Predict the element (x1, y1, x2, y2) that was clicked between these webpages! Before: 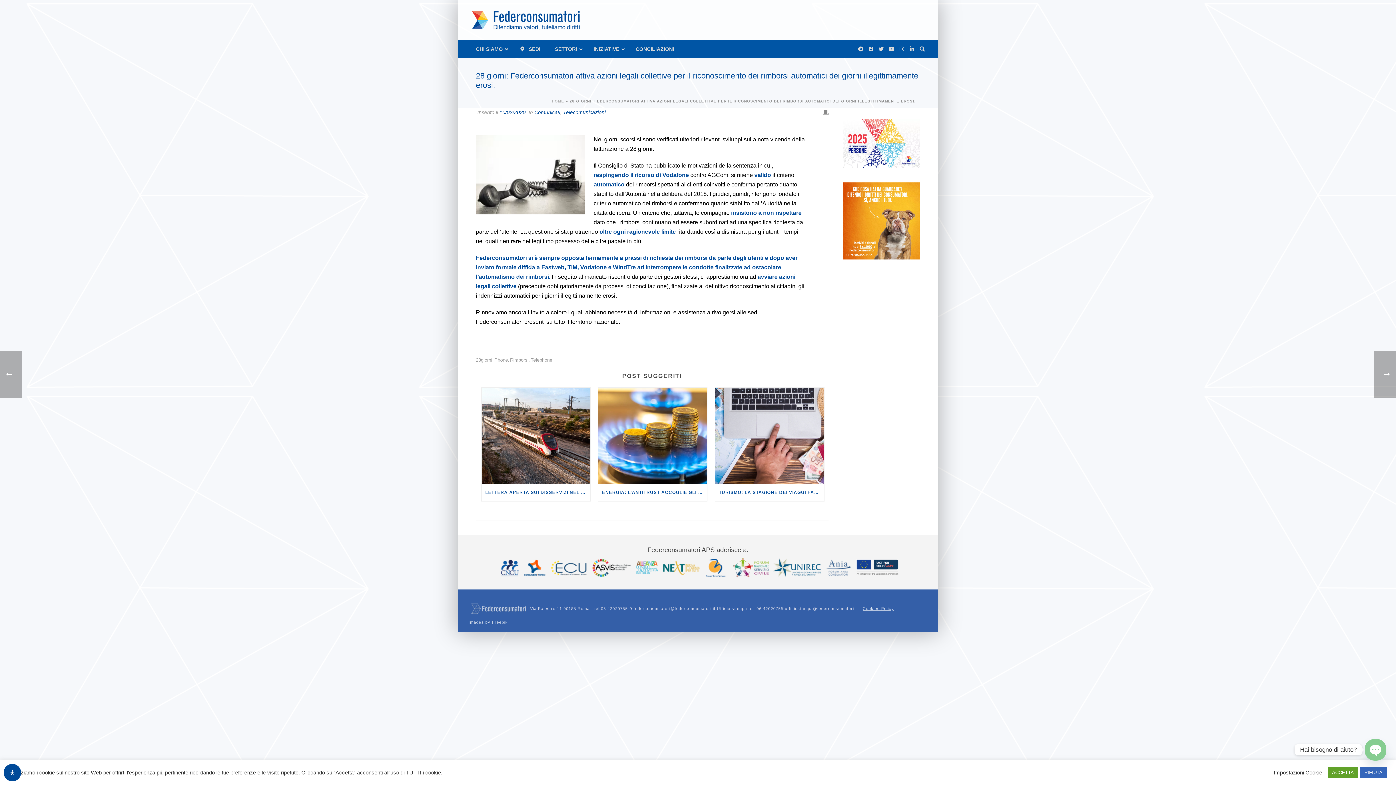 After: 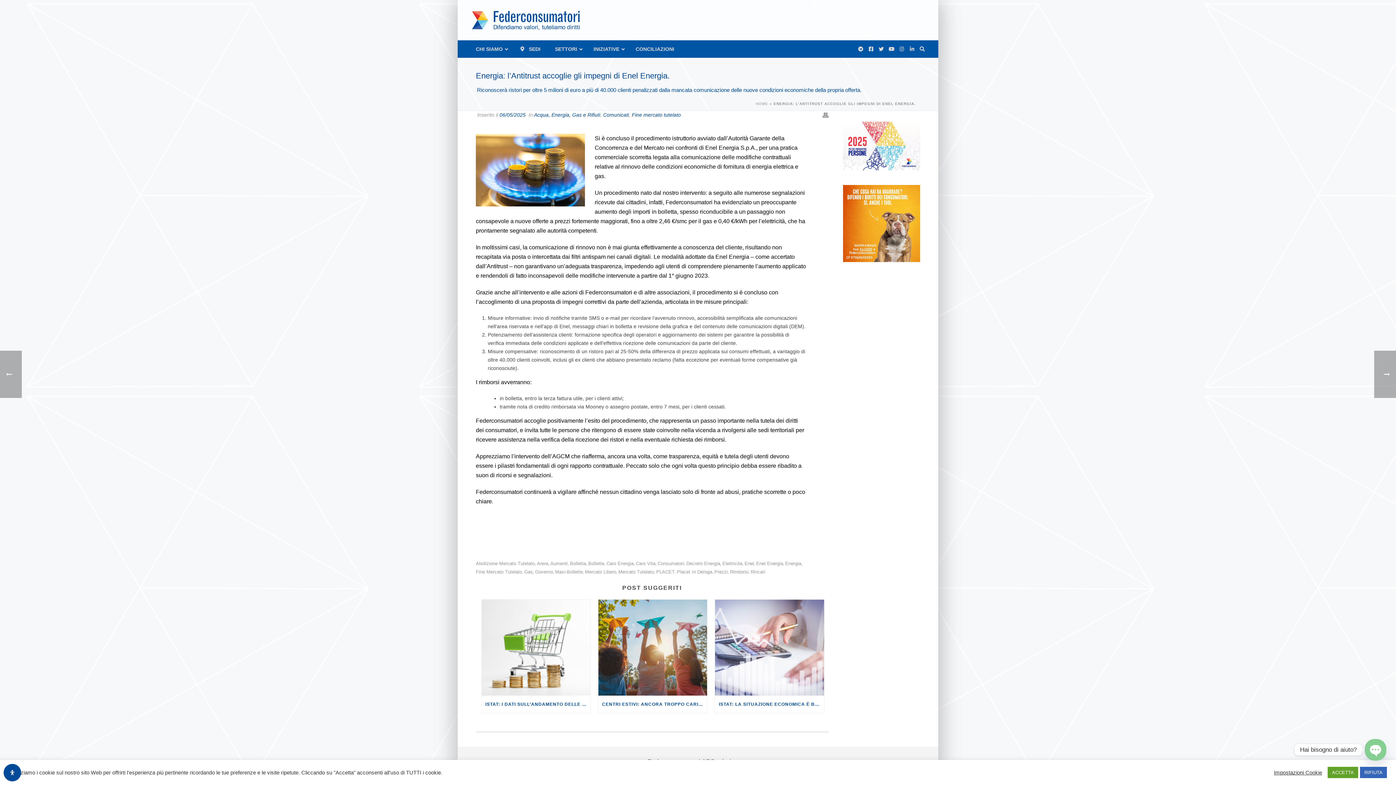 Action: bbox: (598, 483, 707, 501) label: ENERGIA: L’ANTITRUST ACCOGLIE GLI IMPEGNI DI ENEL ENERGIA.